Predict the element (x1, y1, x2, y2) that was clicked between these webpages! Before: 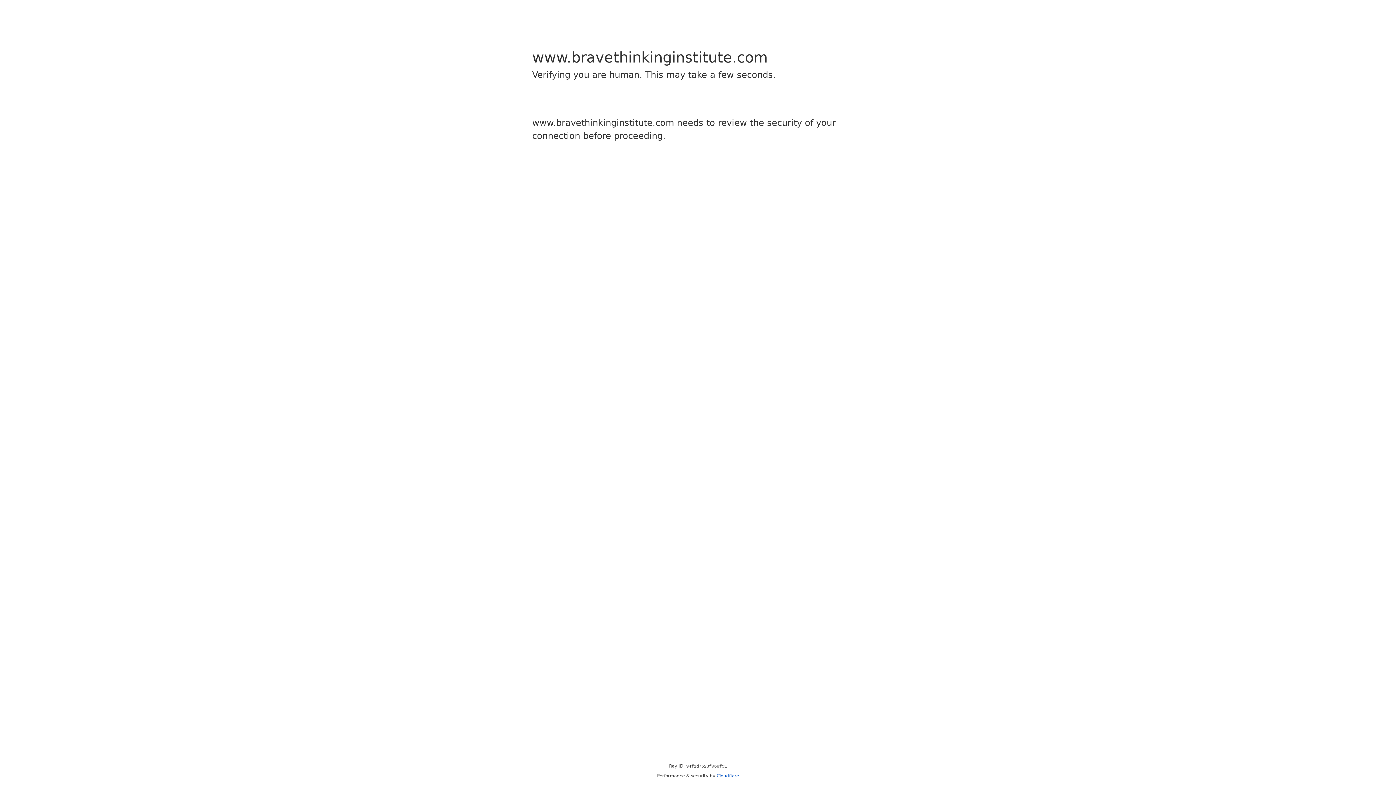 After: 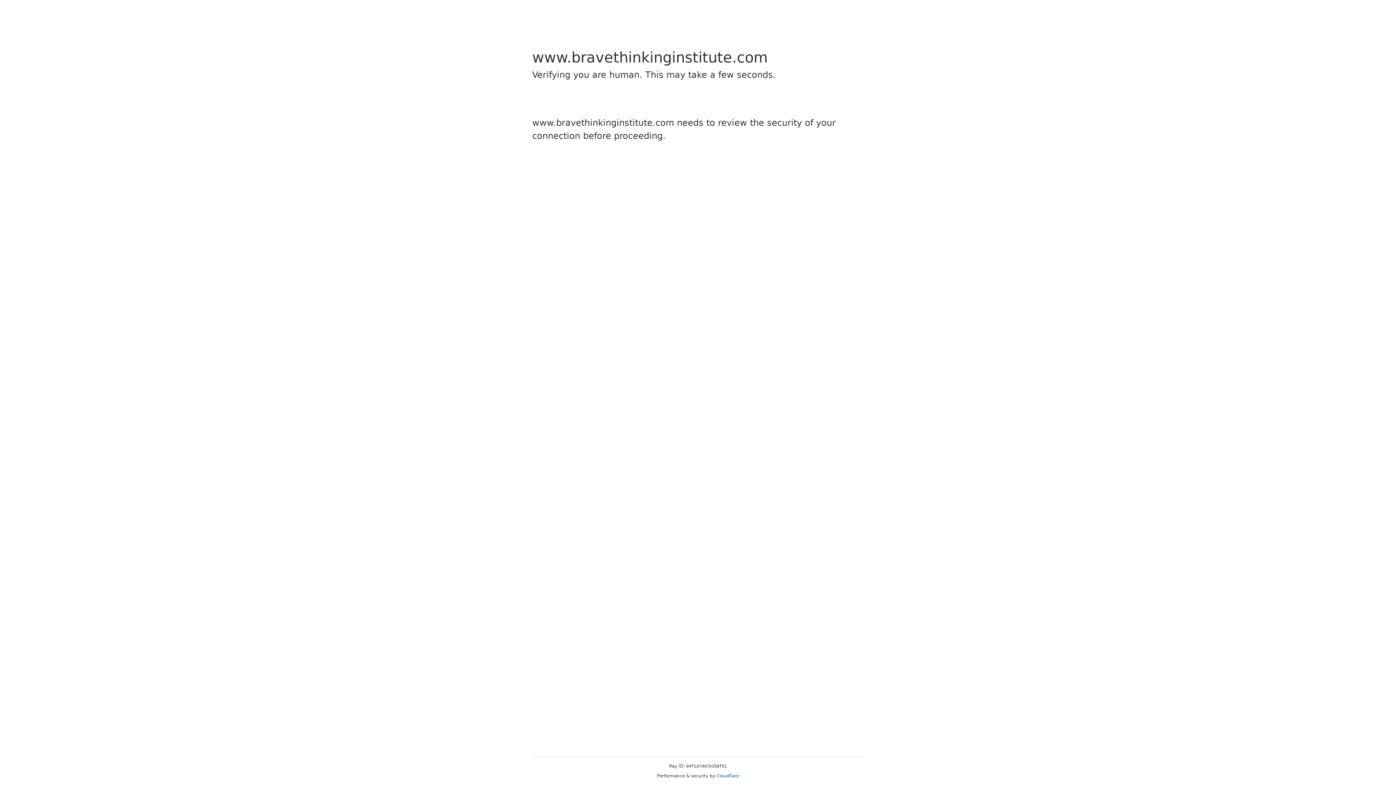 Action: bbox: (716, 773, 739, 778) label: Cloudflare